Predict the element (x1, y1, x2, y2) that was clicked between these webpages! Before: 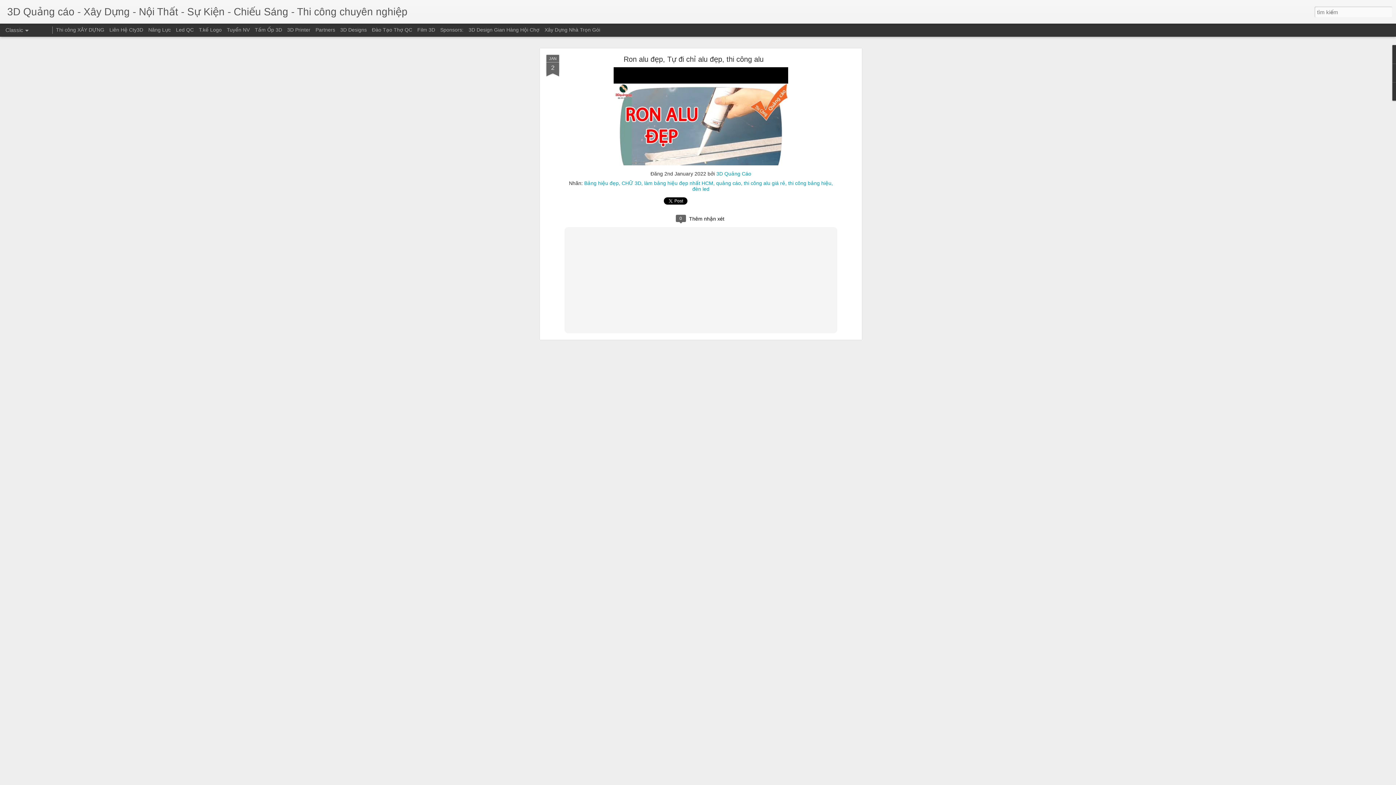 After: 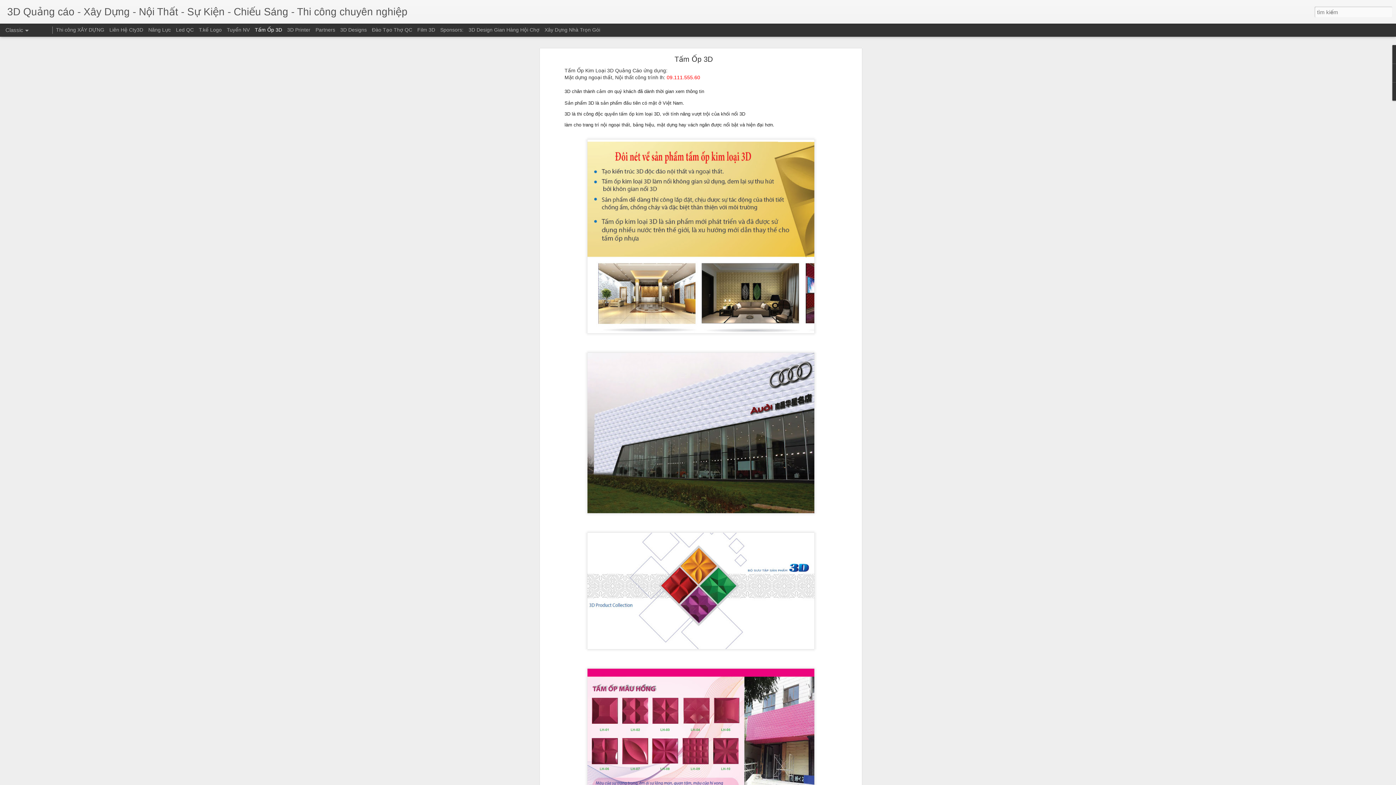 Action: label: Tấm Ốp 3D bbox: (254, 26, 282, 32)